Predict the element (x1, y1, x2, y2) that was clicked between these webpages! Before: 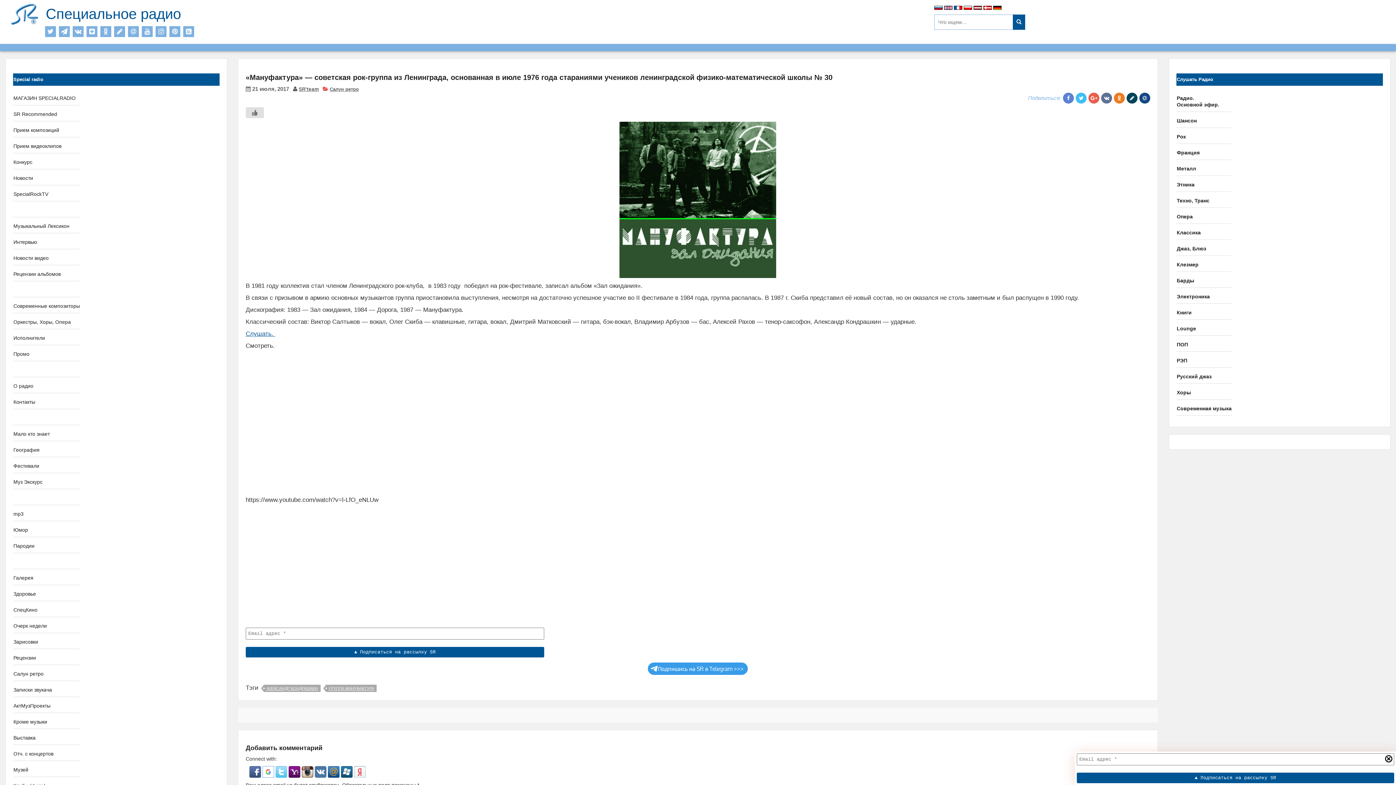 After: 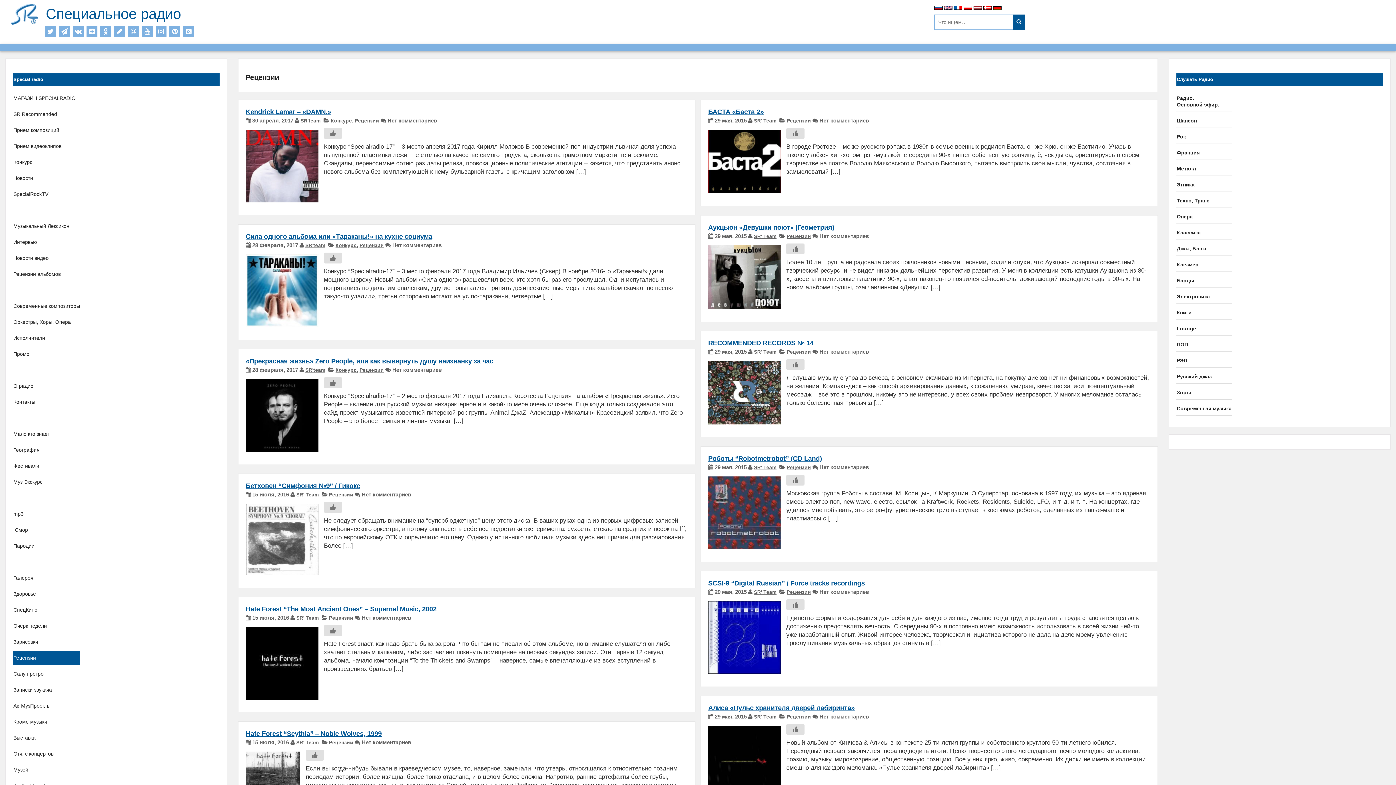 Action: label: Рецензии bbox: (13, 655, 36, 661)